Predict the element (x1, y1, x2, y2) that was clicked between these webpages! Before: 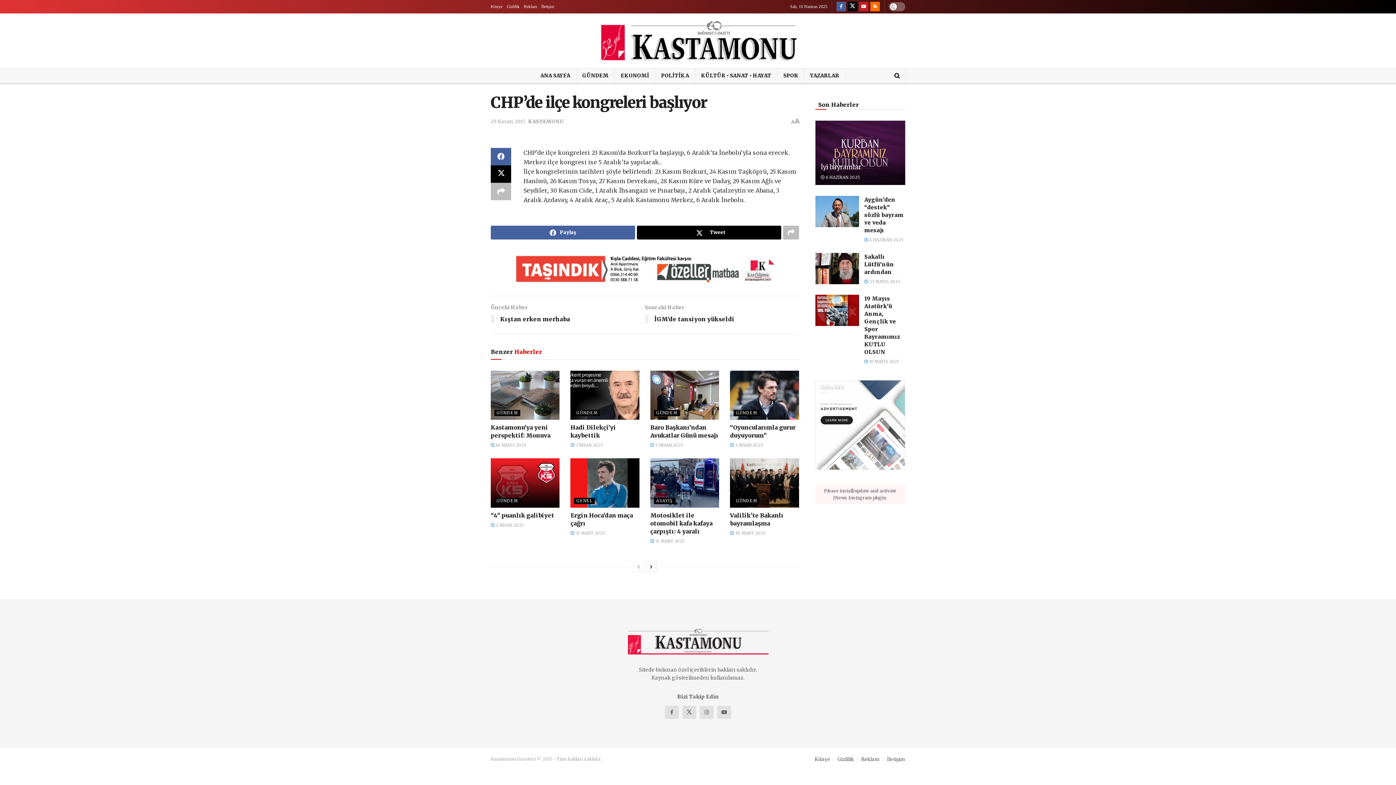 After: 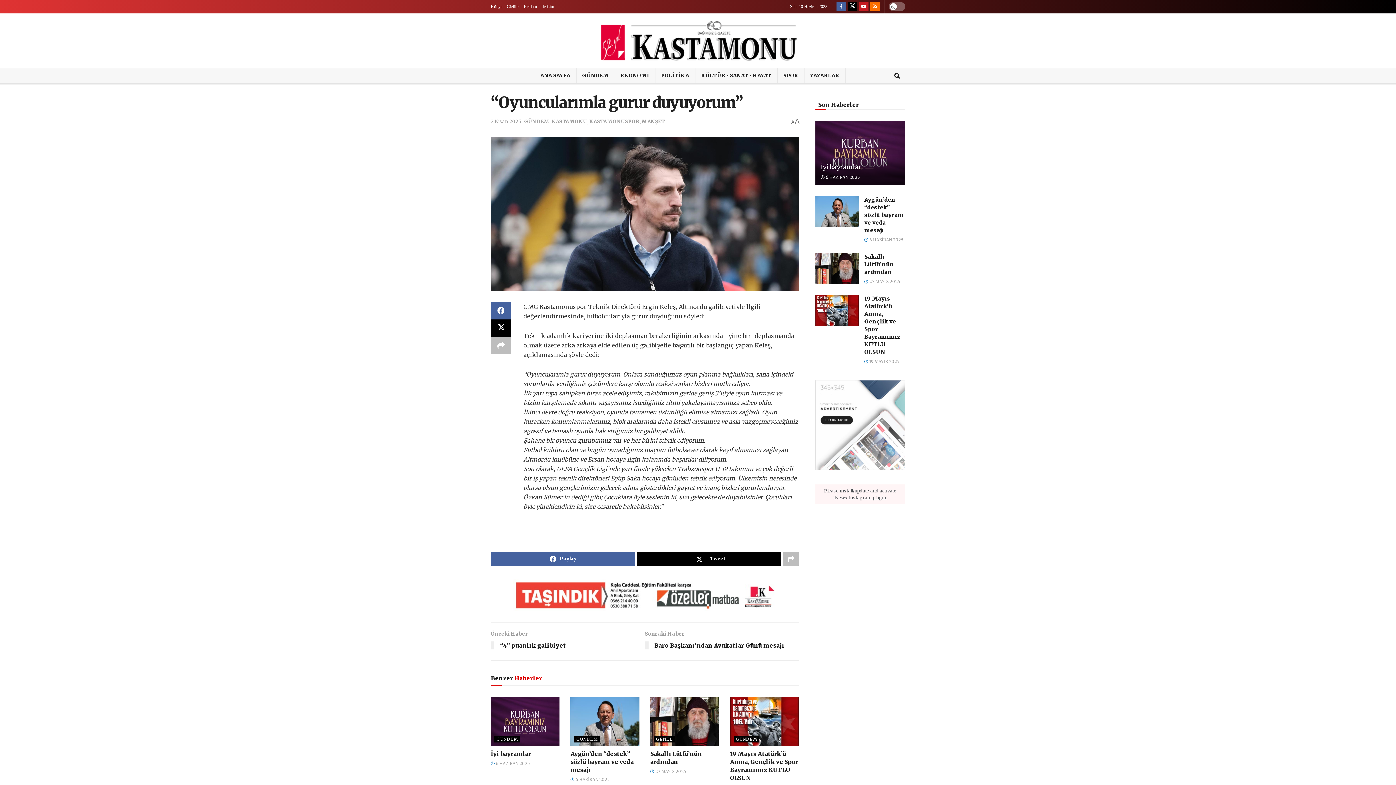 Action: bbox: (730, 442, 763, 448) label:  2 NİSAN 2025